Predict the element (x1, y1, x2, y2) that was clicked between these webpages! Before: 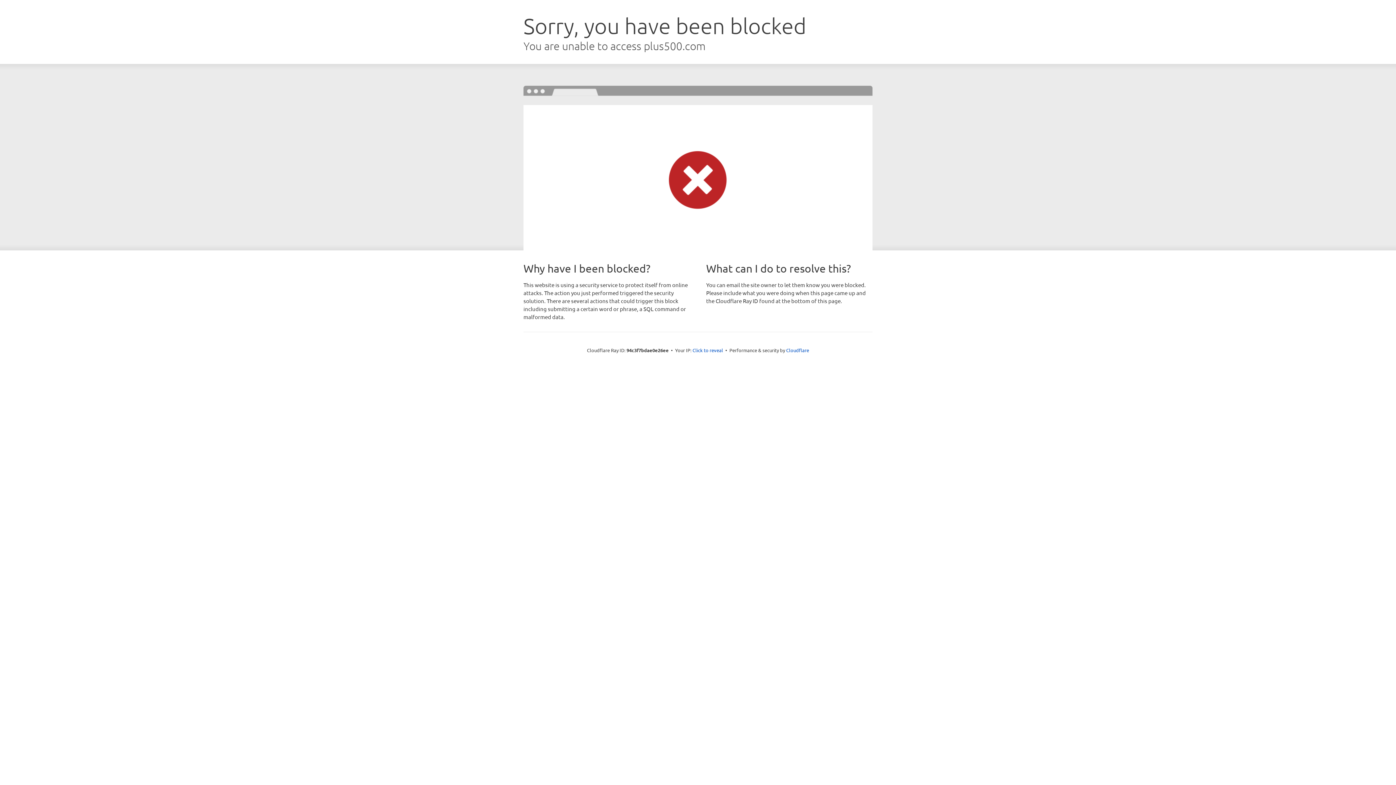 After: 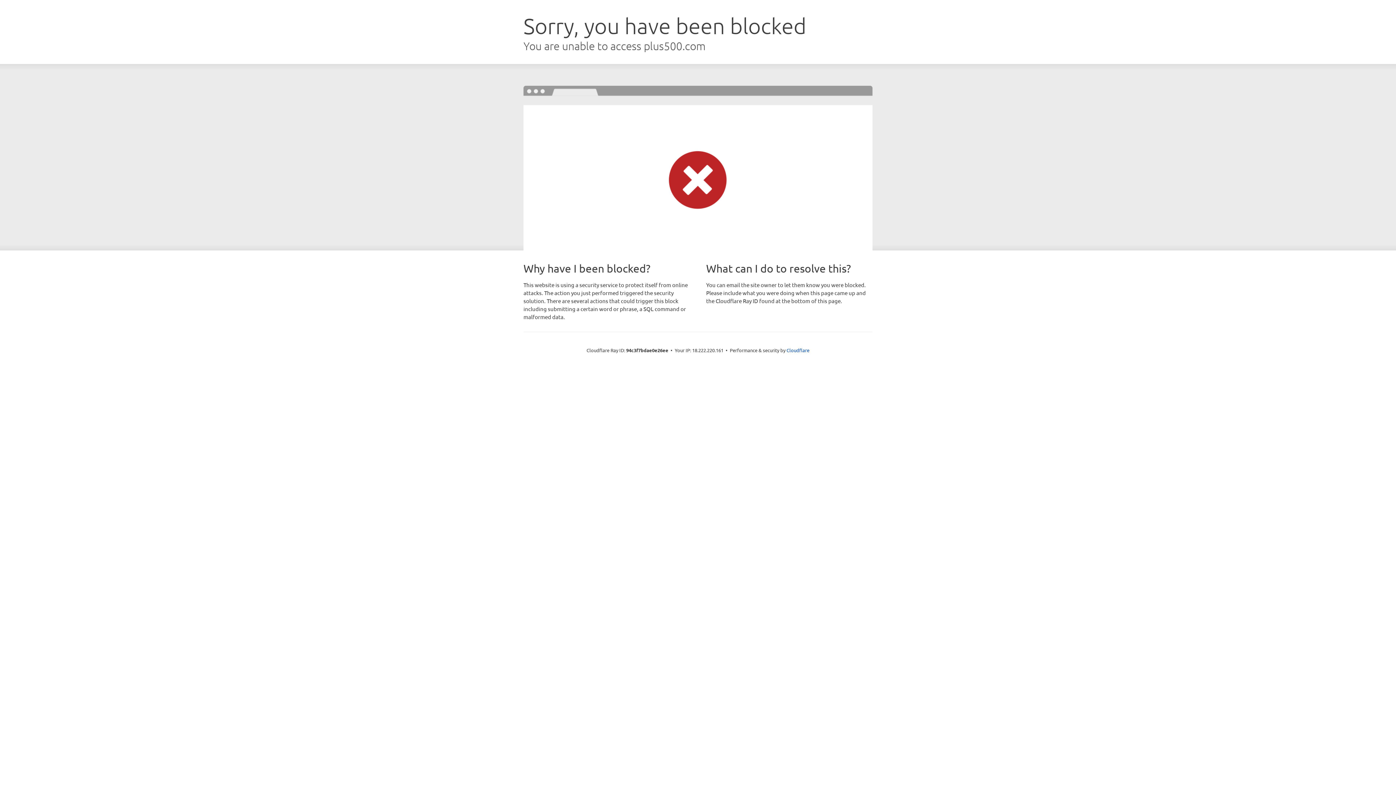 Action: label: Click to reveal bbox: (692, 346, 723, 353)